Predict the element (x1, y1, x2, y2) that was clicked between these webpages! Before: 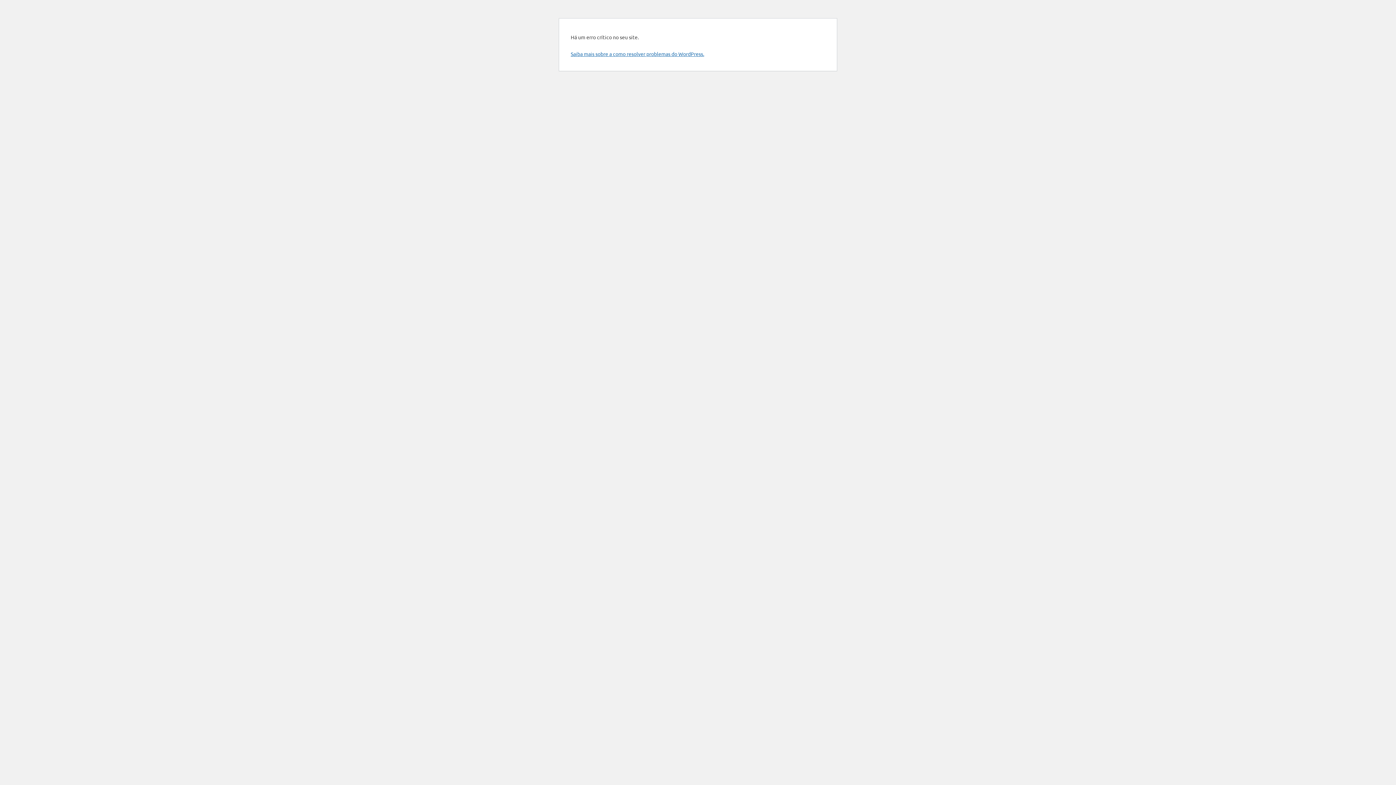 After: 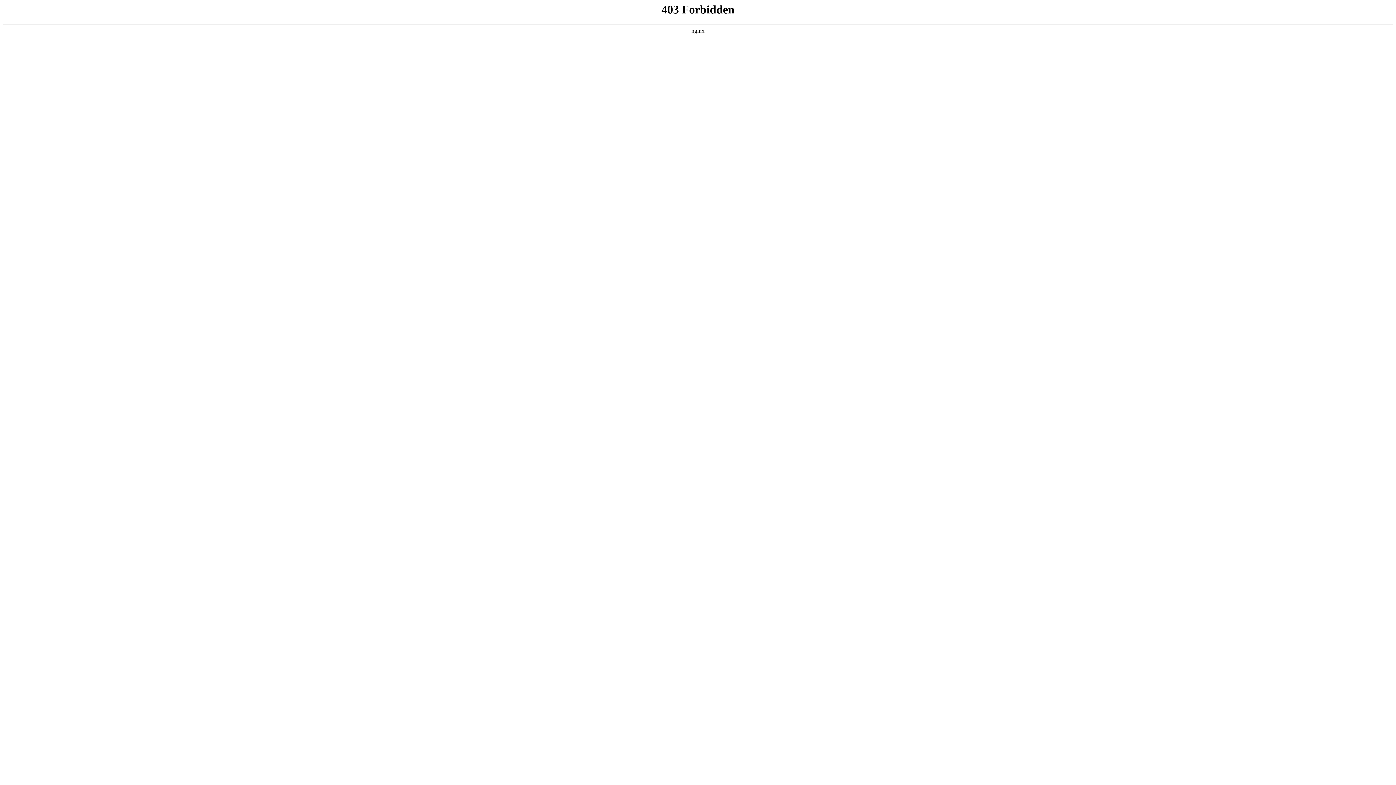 Action: bbox: (570, 50, 704, 57) label: Saiba mais sobre a como resolver problemas do WordPress.